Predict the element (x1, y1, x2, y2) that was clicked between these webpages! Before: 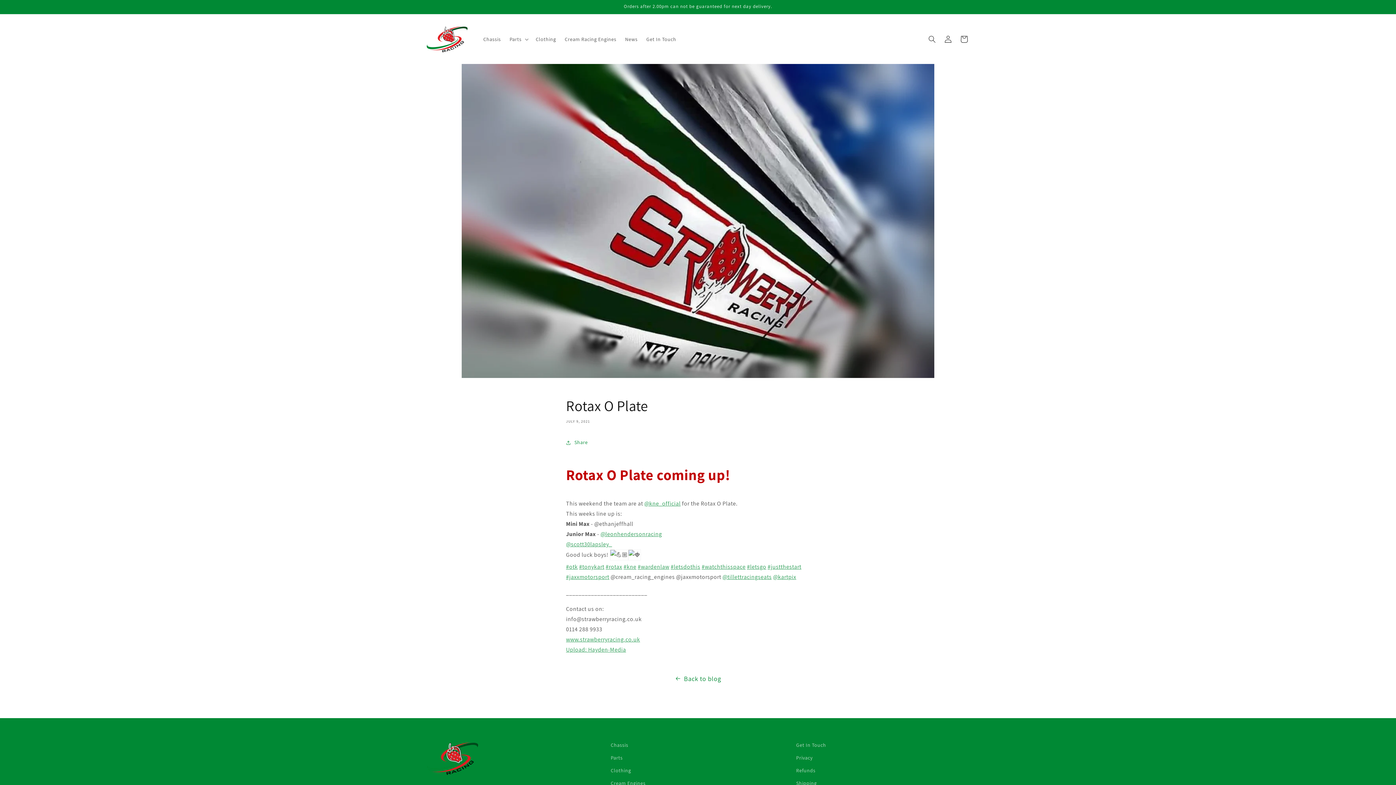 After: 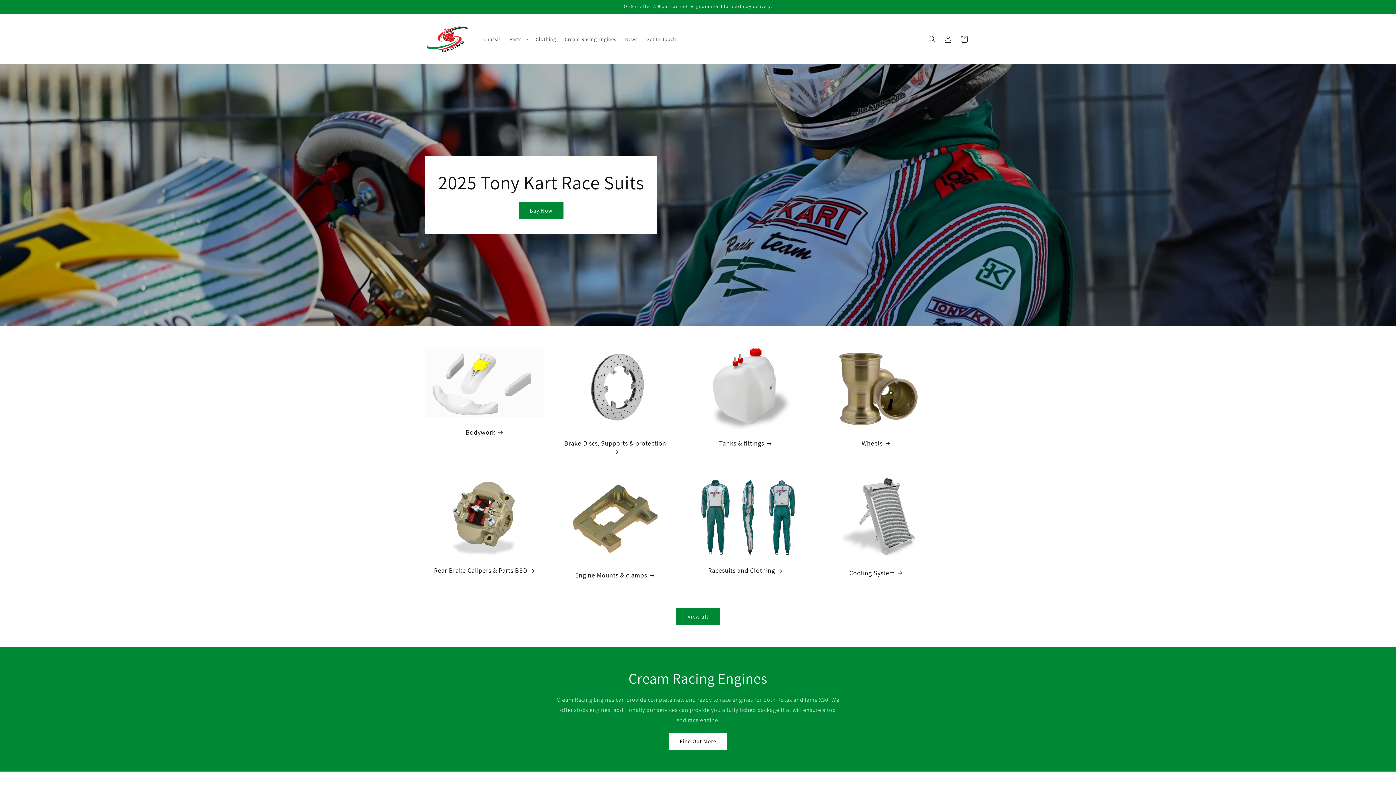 Action: bbox: (422, 21, 471, 56)